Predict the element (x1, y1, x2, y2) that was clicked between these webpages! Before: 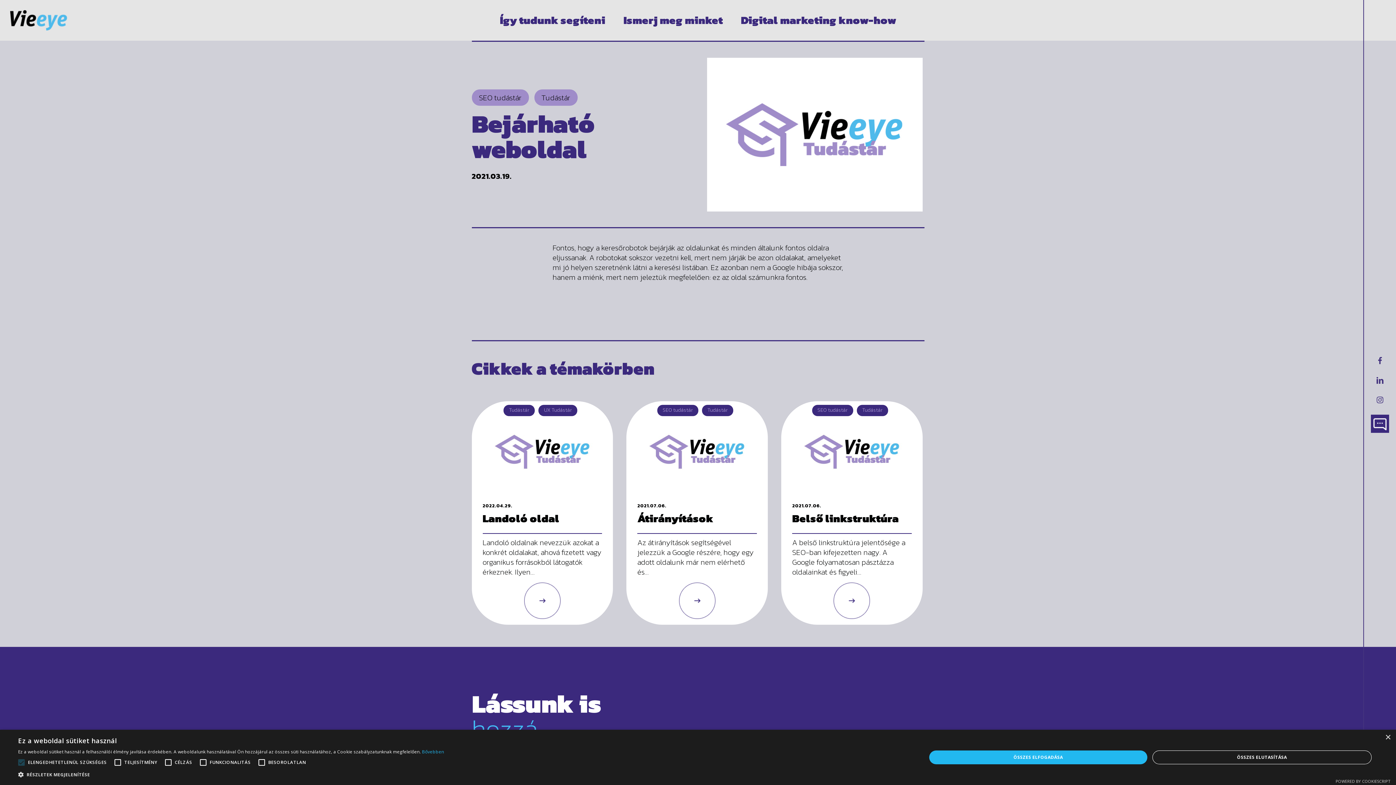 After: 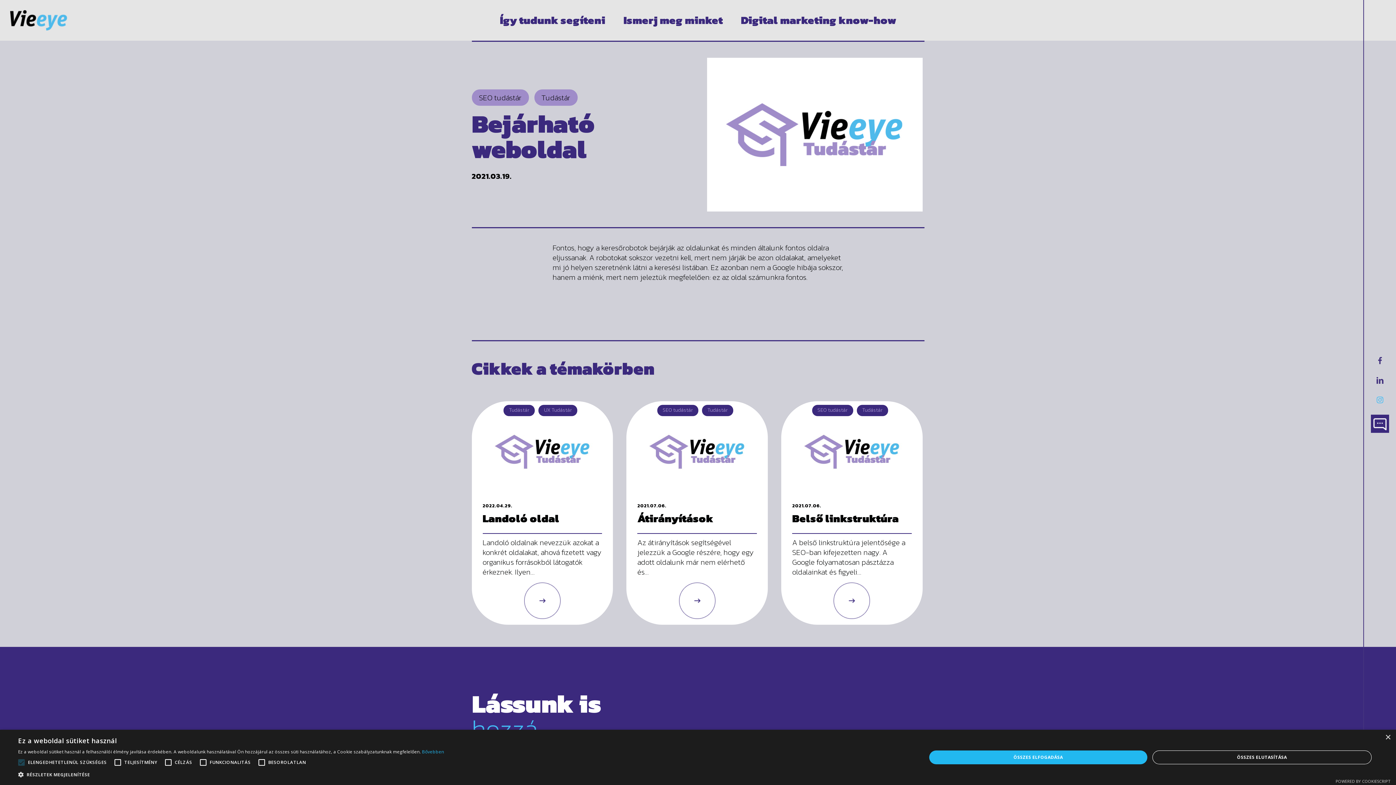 Action: bbox: (1364, 395, 1396, 404) label: instagram